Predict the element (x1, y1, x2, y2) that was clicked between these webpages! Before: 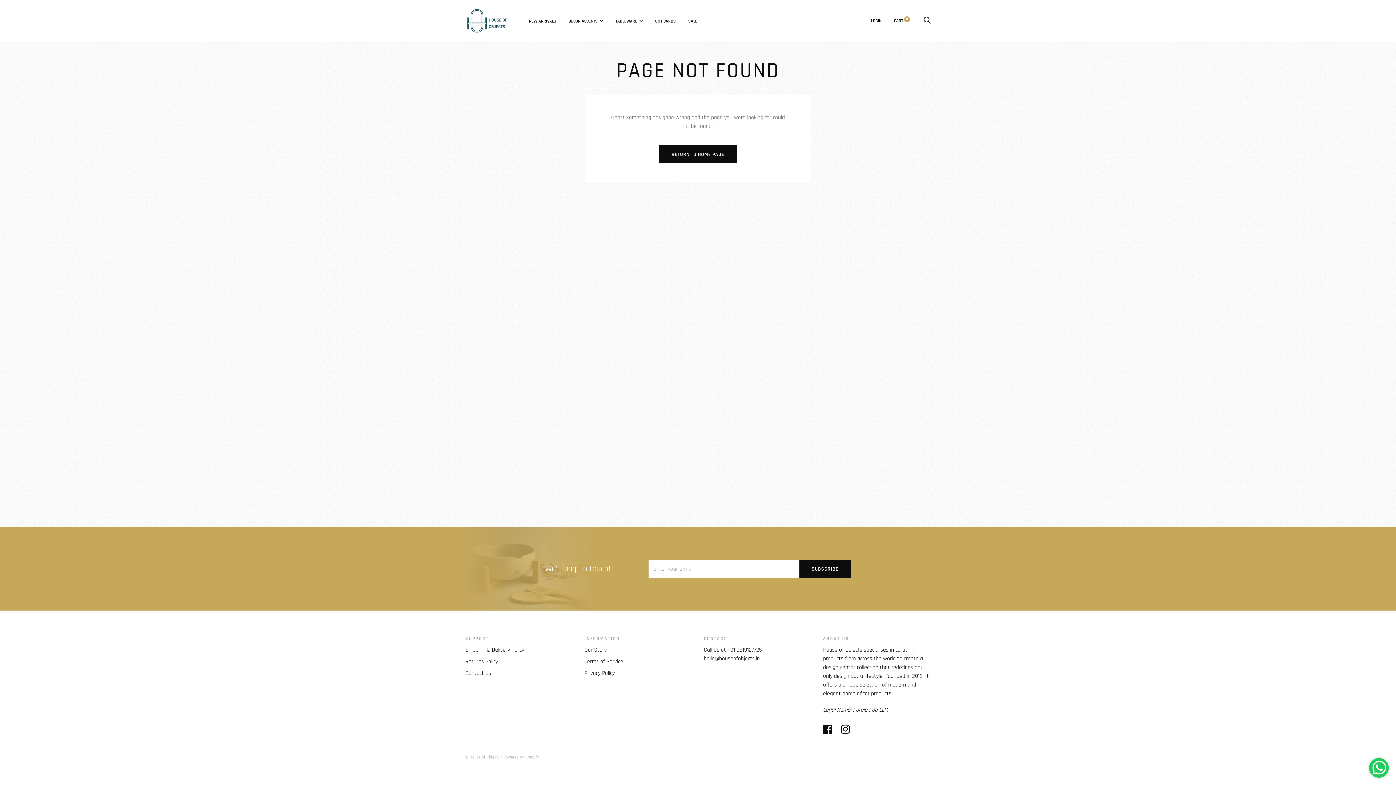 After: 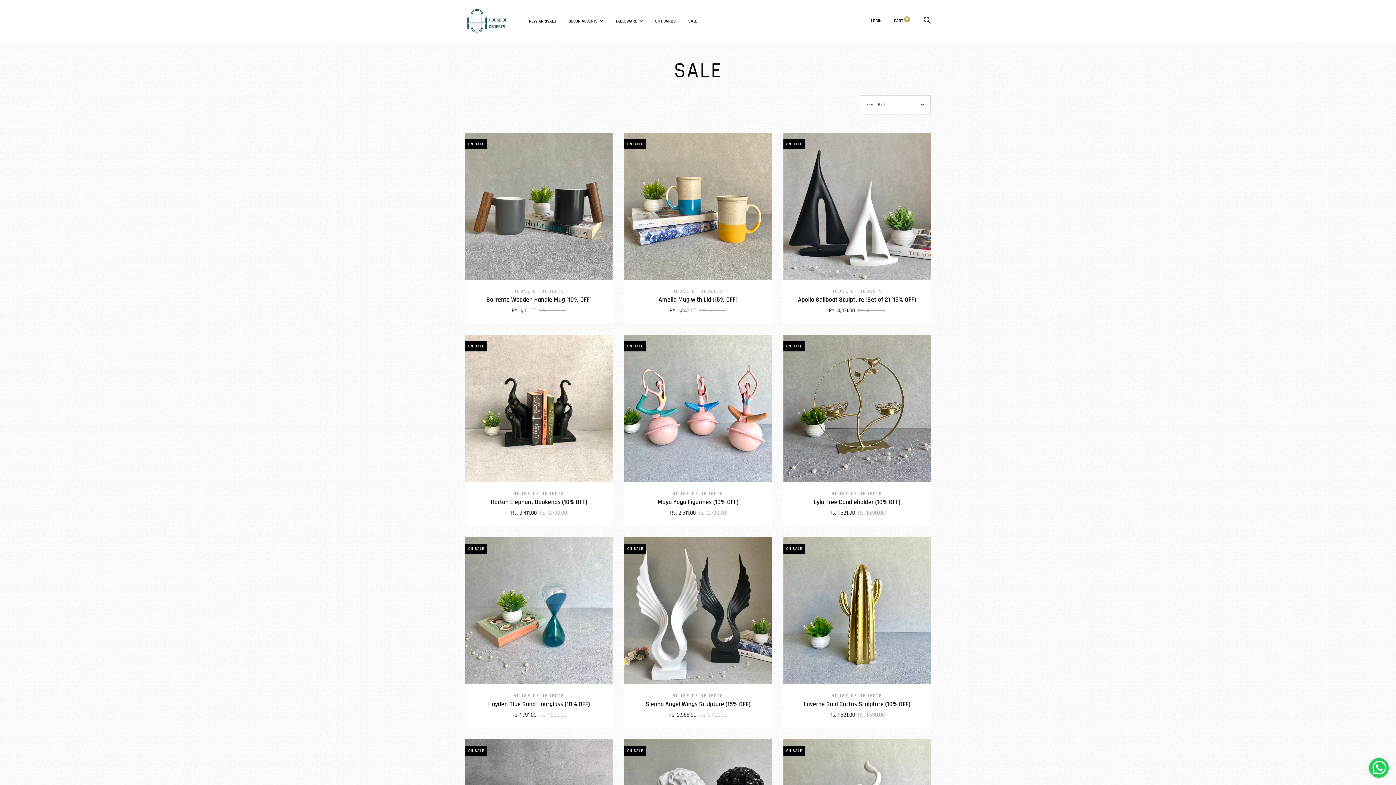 Action: label: SALE bbox: (688, 18, 697, 23)